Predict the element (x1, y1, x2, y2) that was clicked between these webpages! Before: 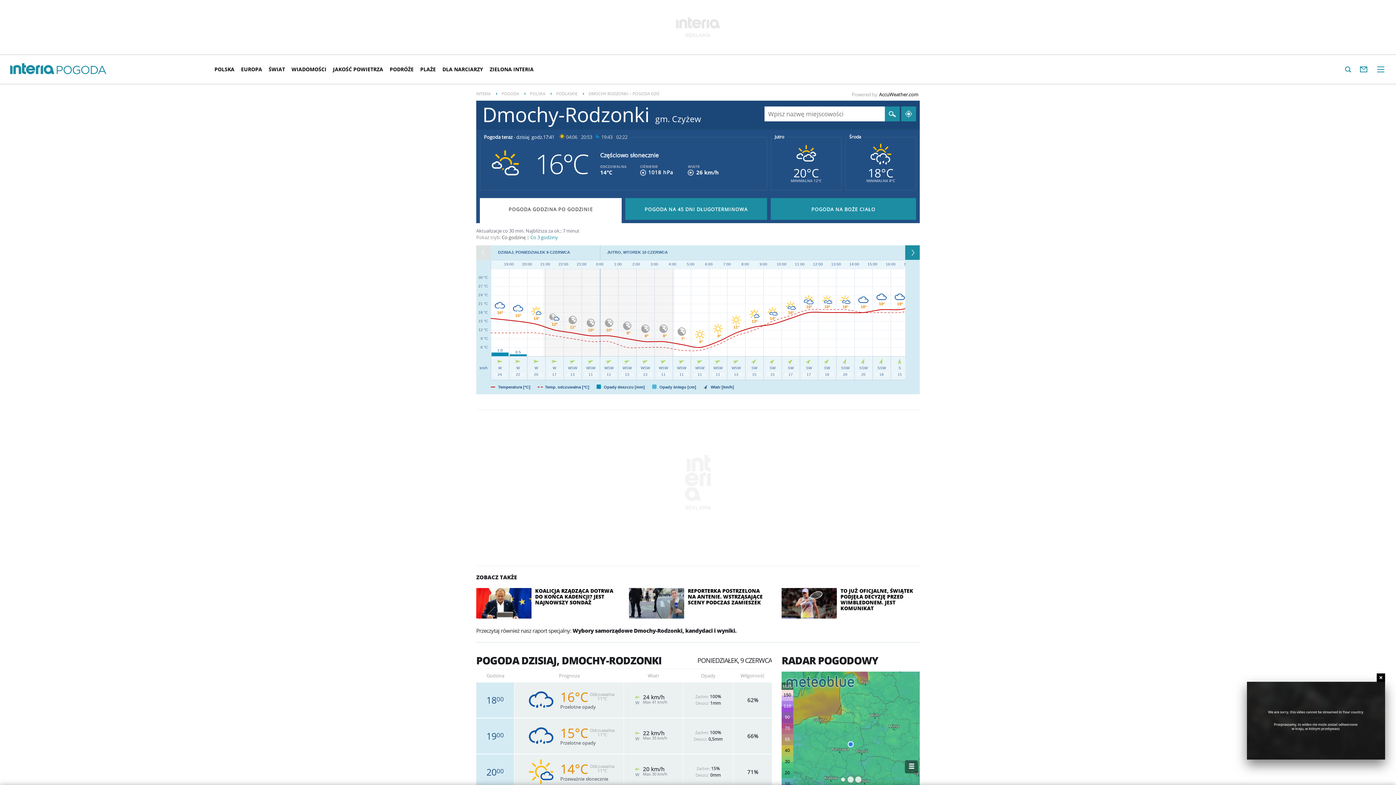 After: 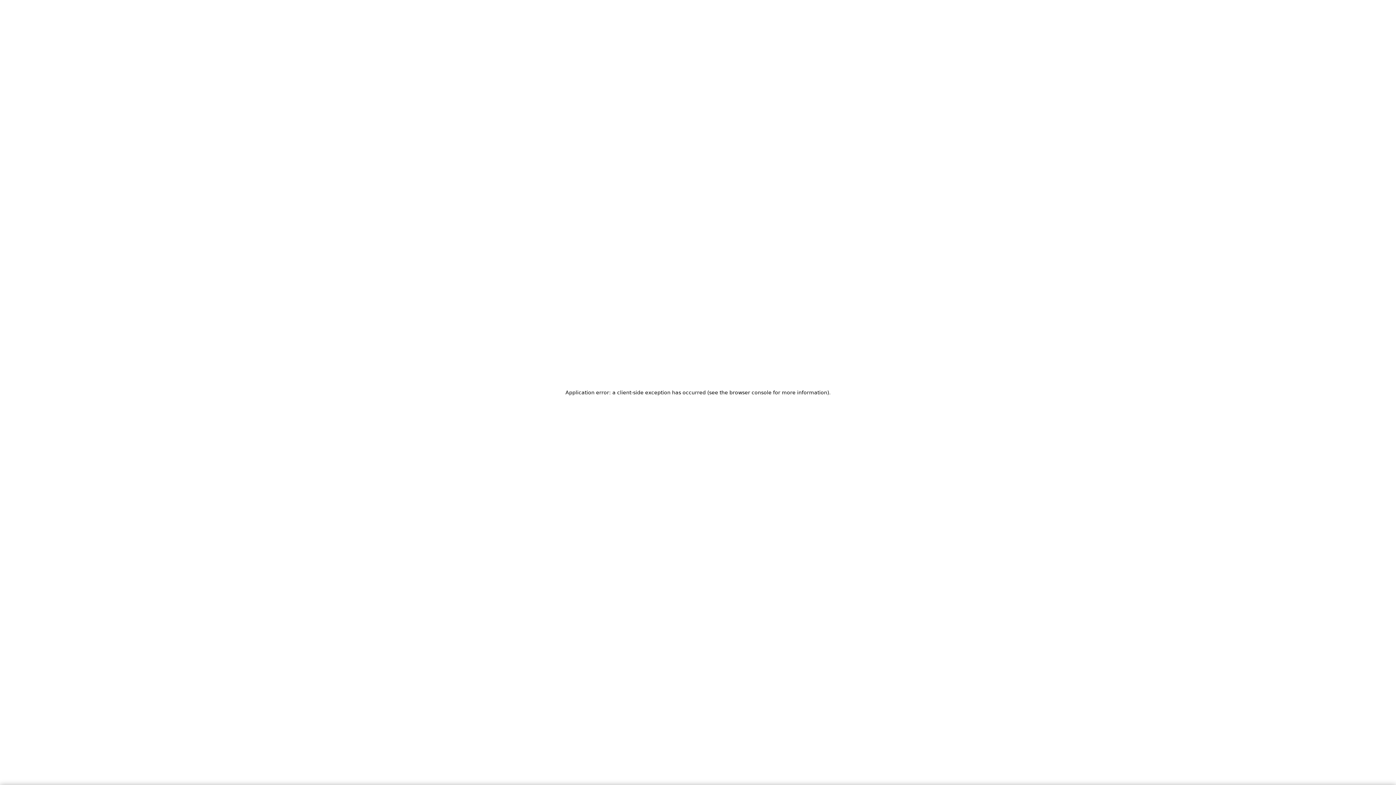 Action: bbox: (486, 60, 537, 78) label: ZIELONA INTERIA